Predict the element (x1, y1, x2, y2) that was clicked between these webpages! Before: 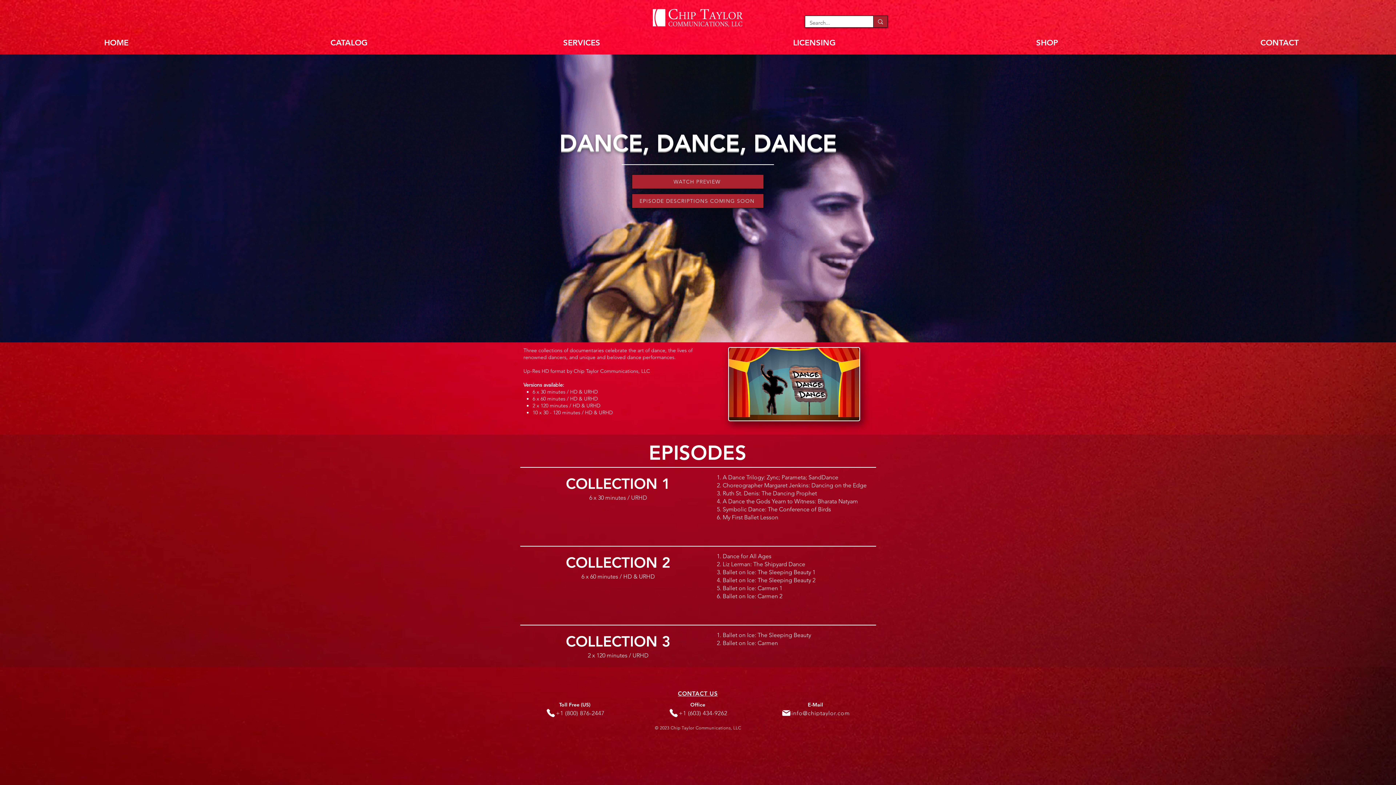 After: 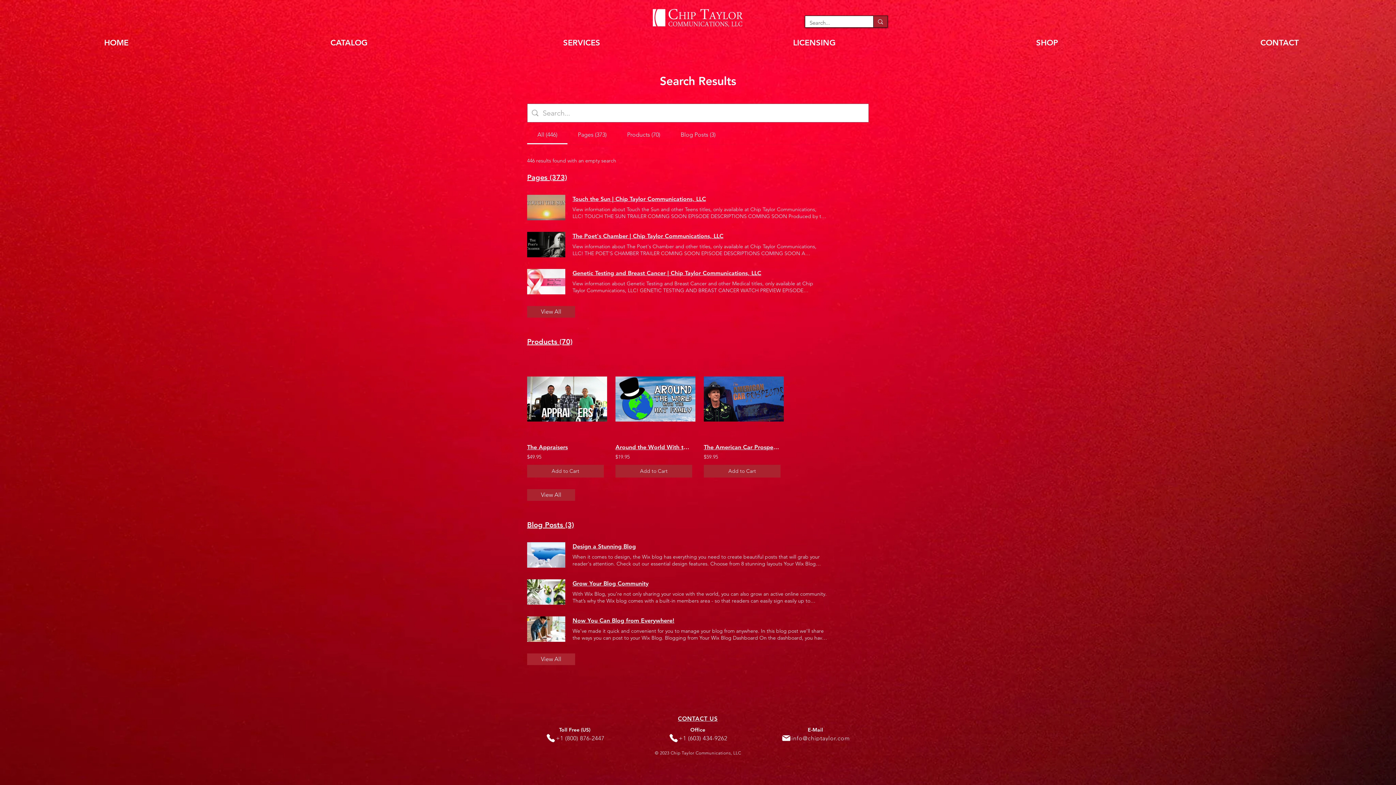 Action: label: Search... bbox: (873, 16, 887, 27)